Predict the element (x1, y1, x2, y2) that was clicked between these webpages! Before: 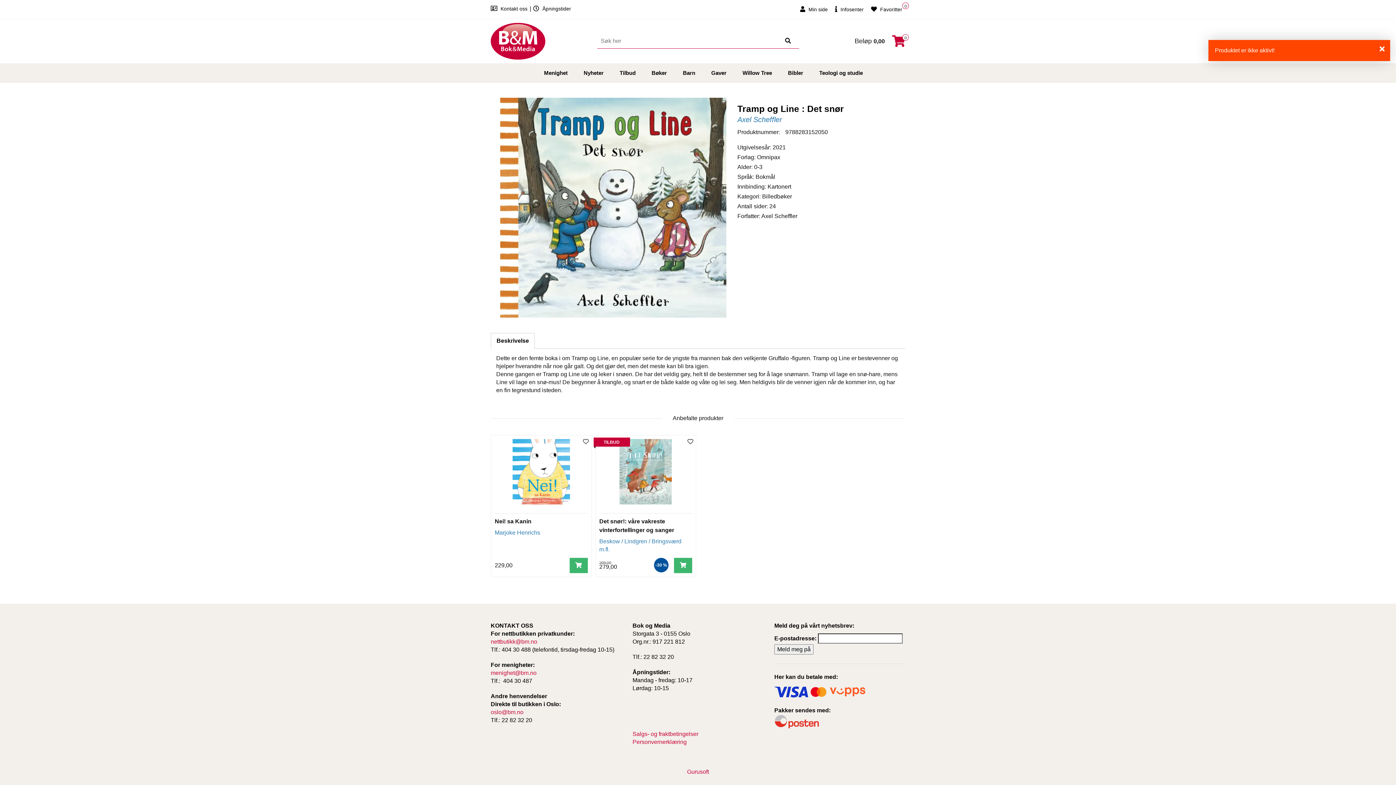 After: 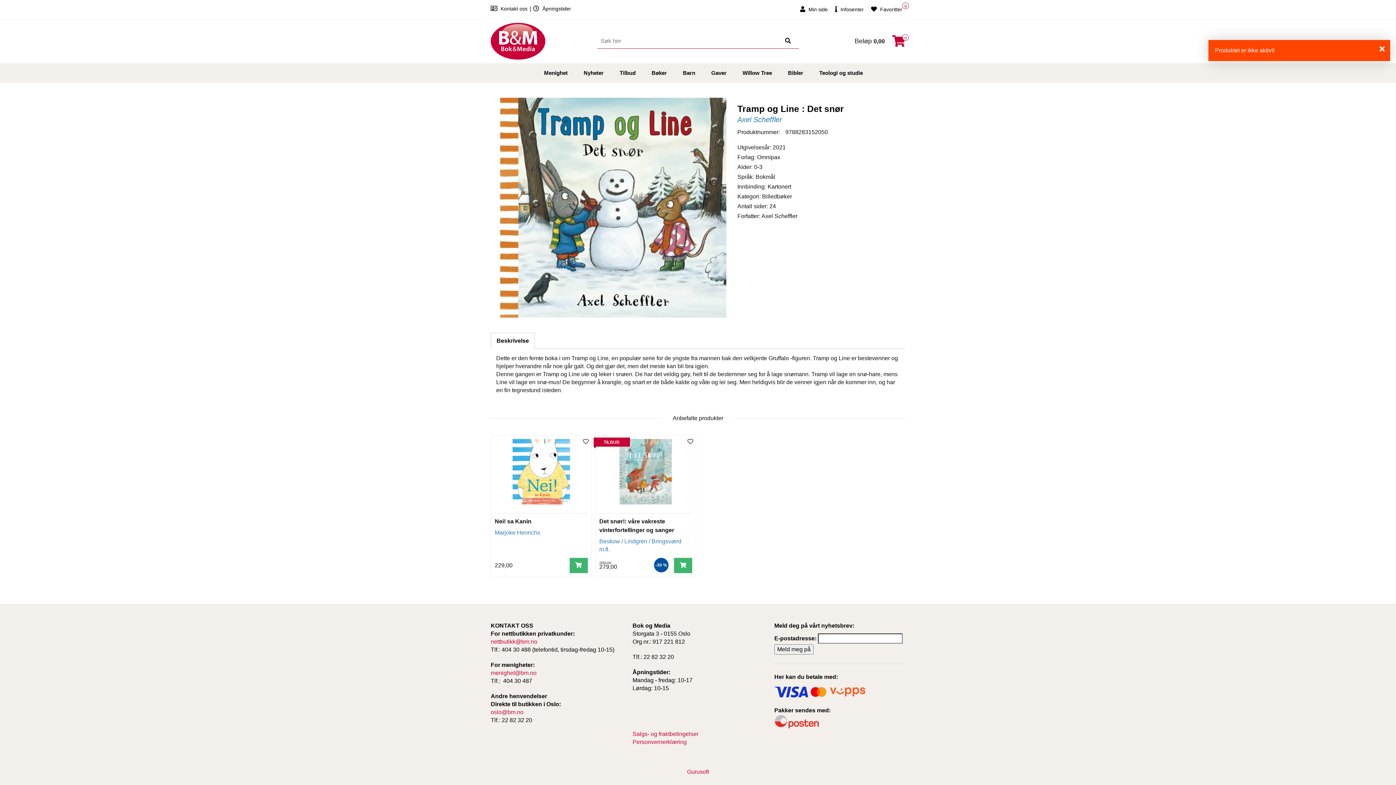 Action: bbox: (780, 33, 795, 48) label: Søk